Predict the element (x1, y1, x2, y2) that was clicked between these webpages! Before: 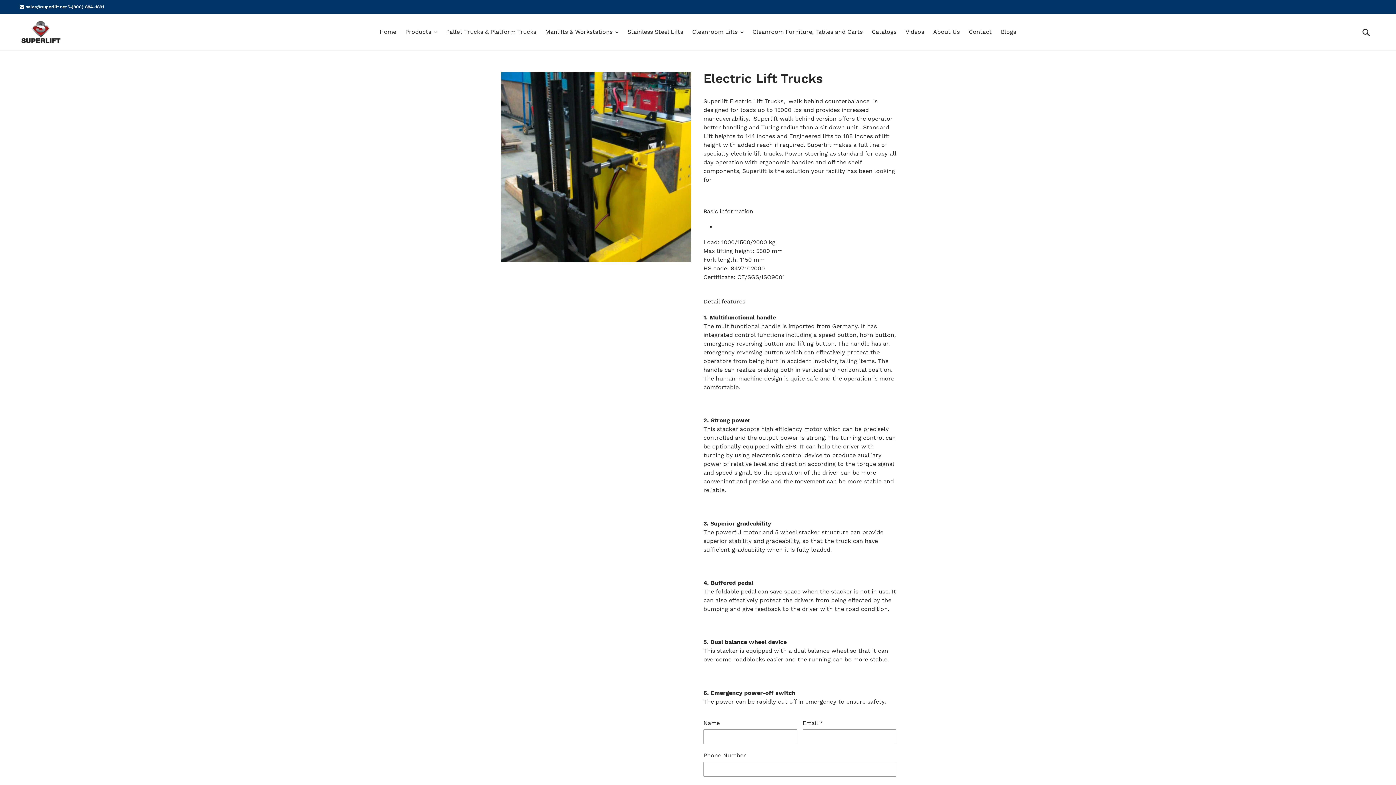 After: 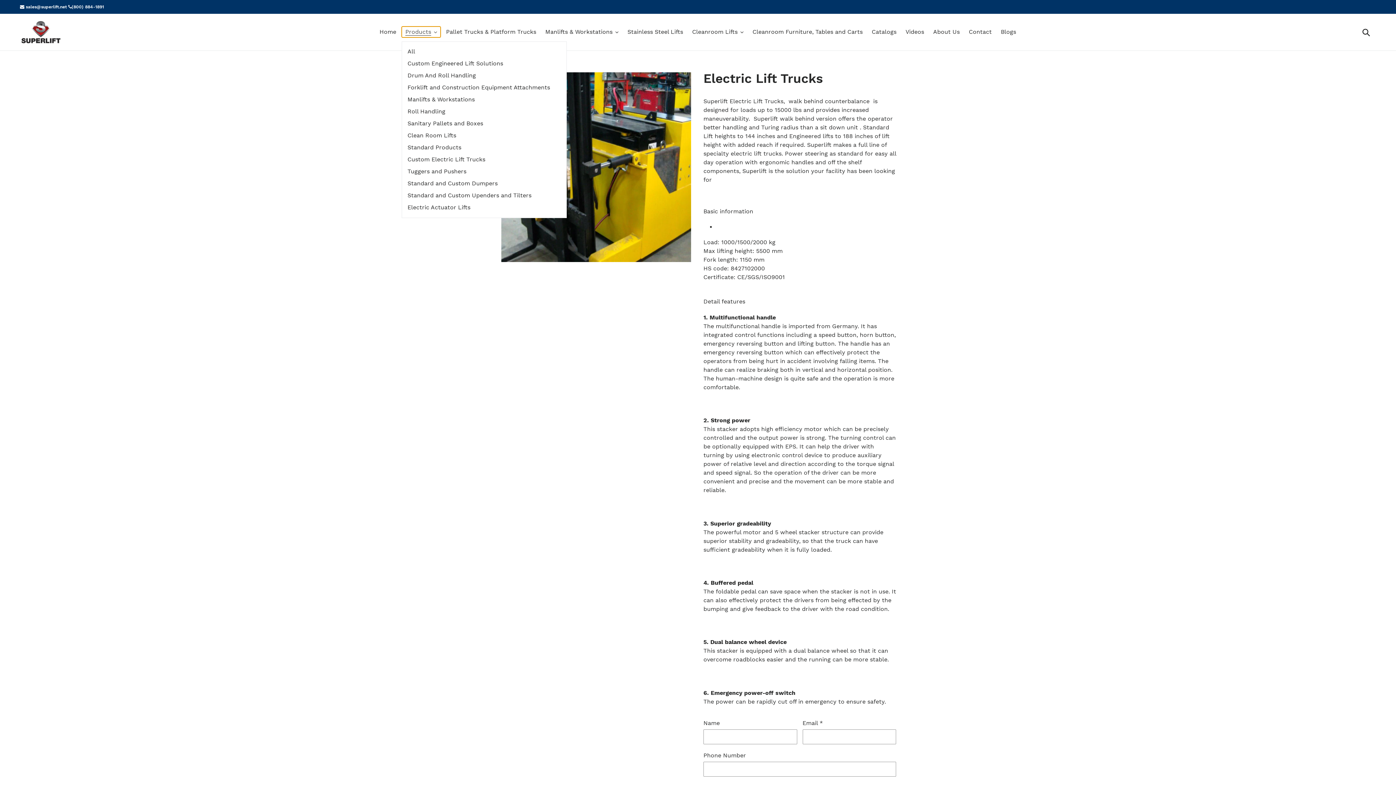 Action: label: Products bbox: (401, 26, 440, 37)